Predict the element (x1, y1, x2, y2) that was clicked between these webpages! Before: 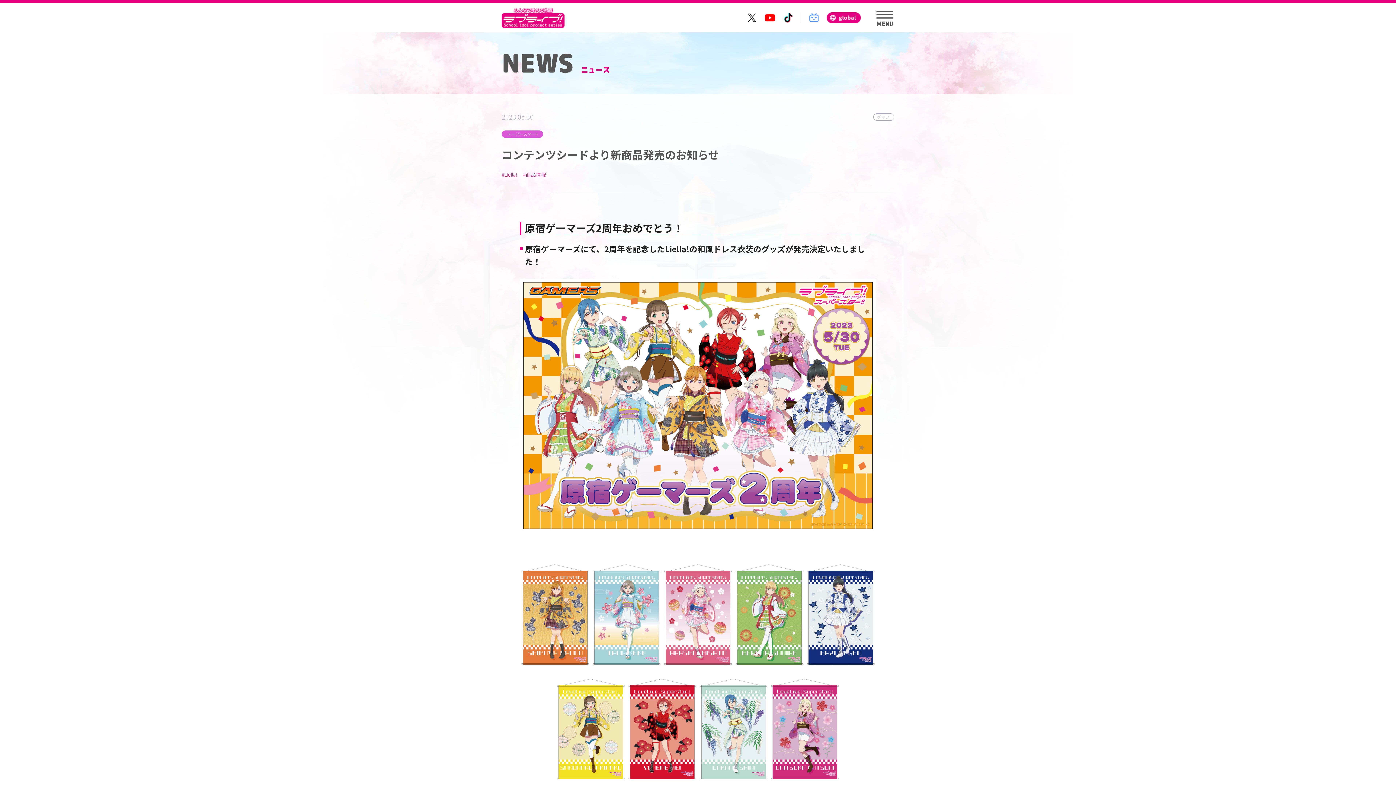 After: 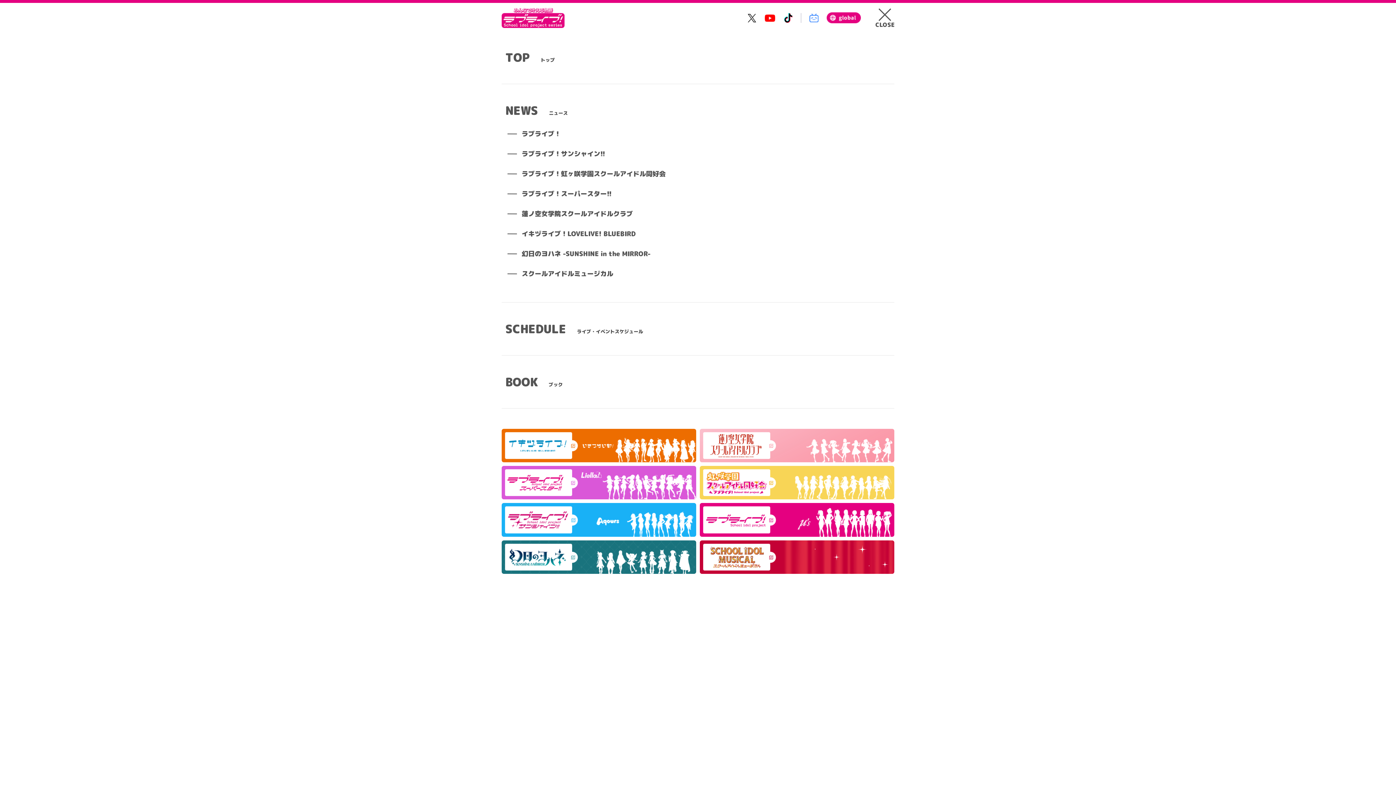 Action: label: MENU bbox: (875, 7, 894, 28)